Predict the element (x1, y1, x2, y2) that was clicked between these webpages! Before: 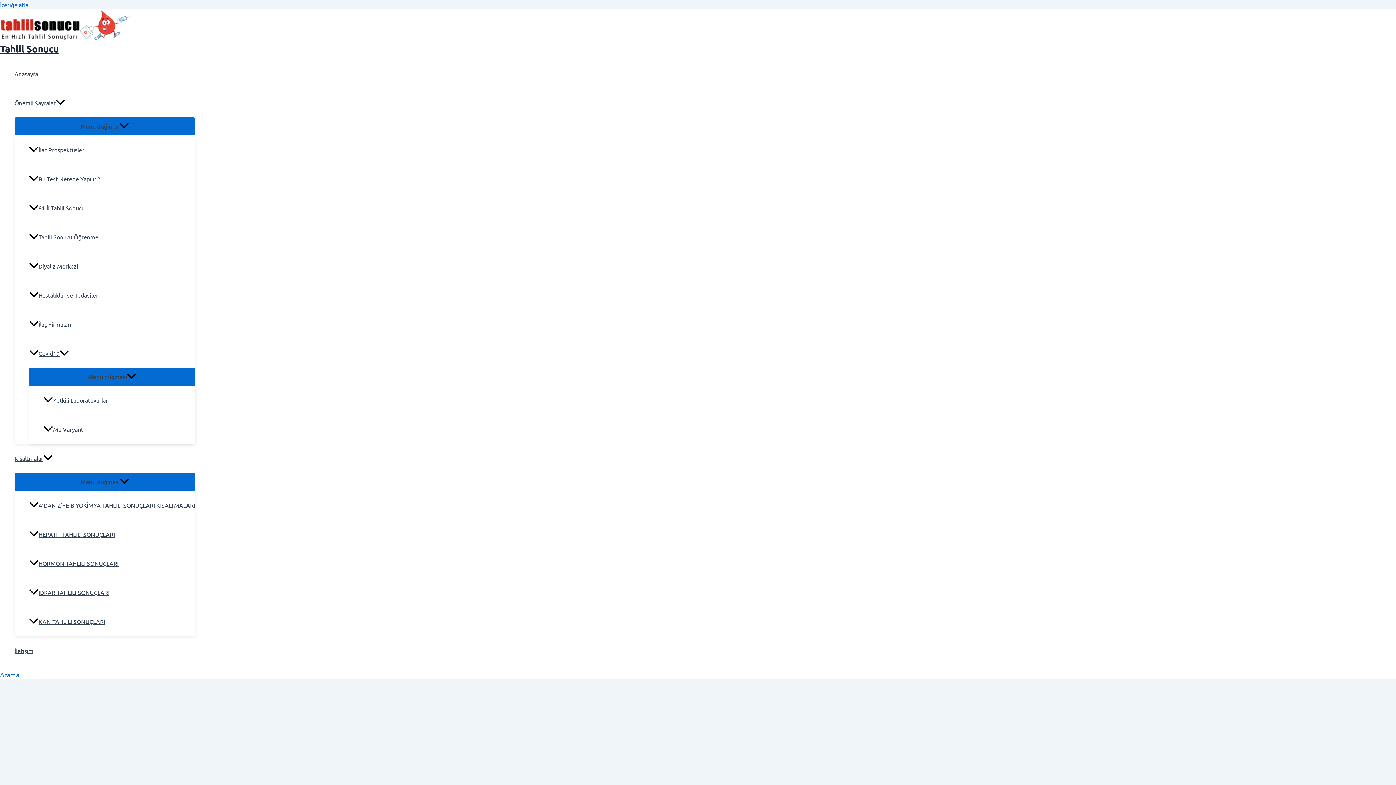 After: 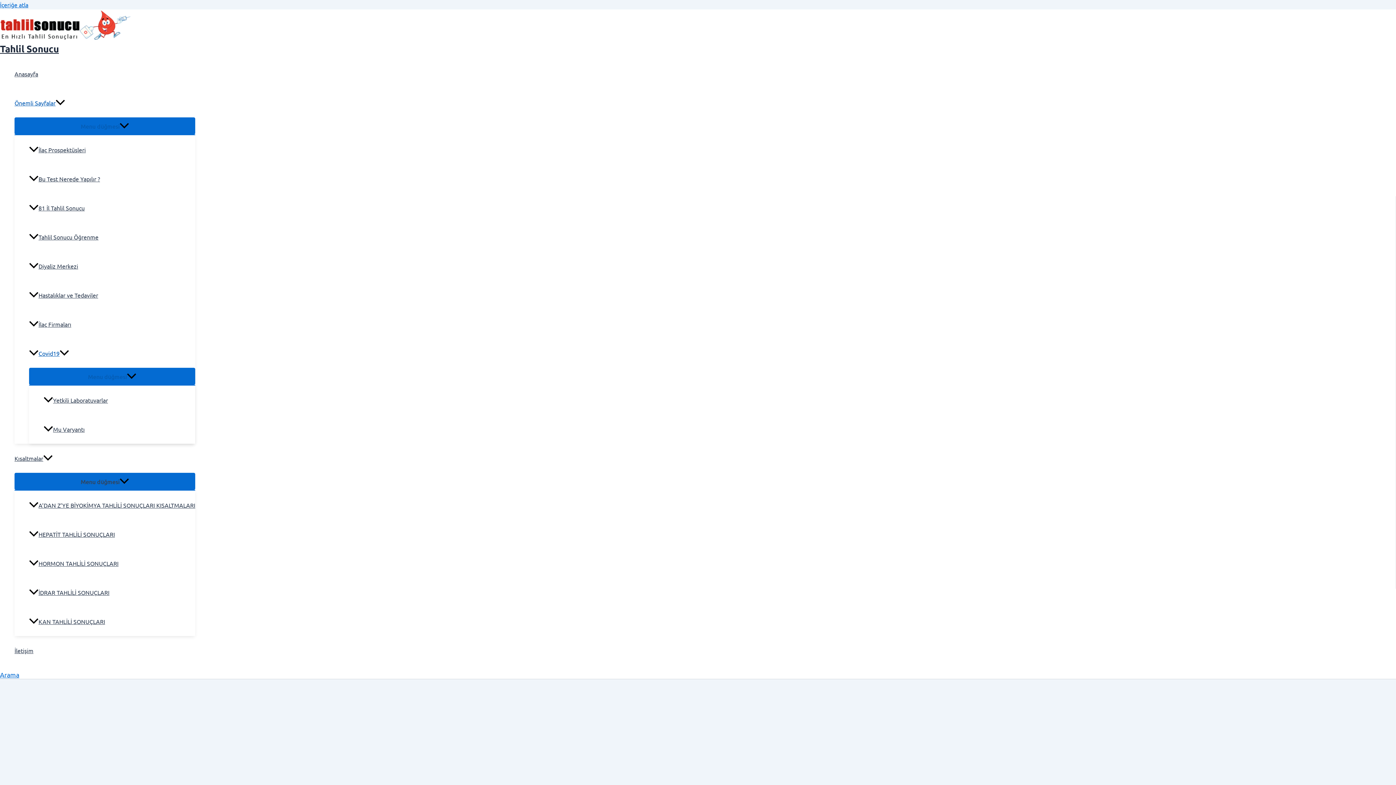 Action: bbox: (29, 338, 195, 368) label: Covid19